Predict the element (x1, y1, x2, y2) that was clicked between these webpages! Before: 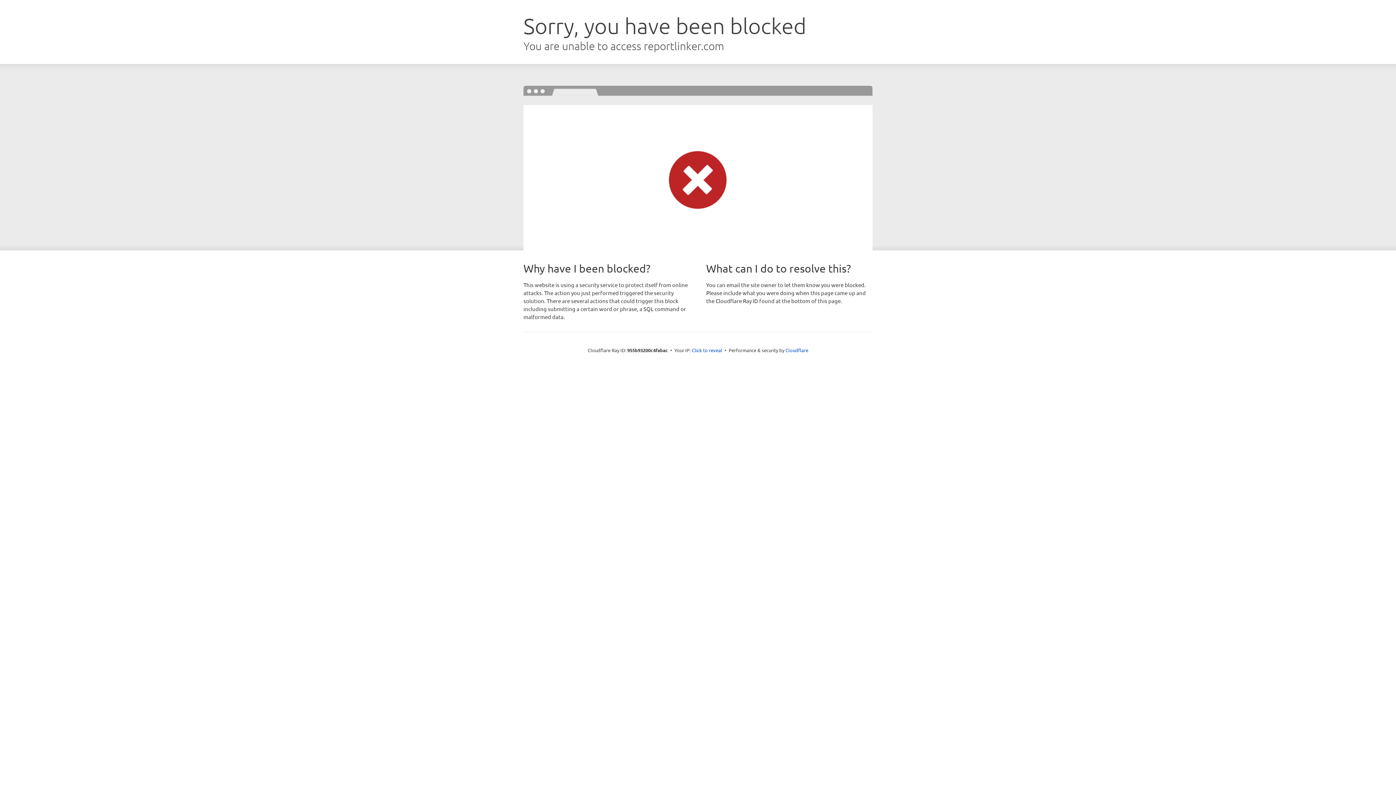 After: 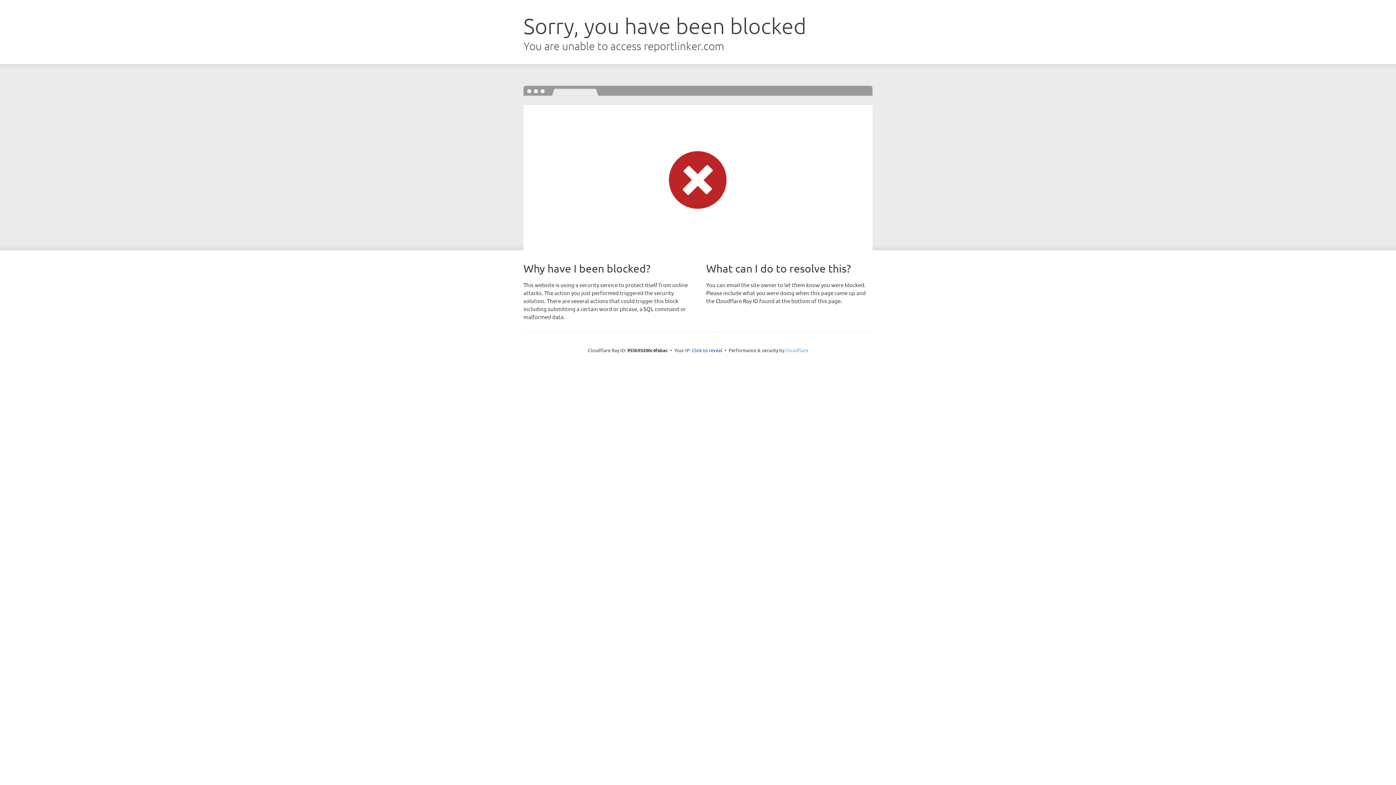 Action: bbox: (785, 347, 808, 353) label: Cloudflare